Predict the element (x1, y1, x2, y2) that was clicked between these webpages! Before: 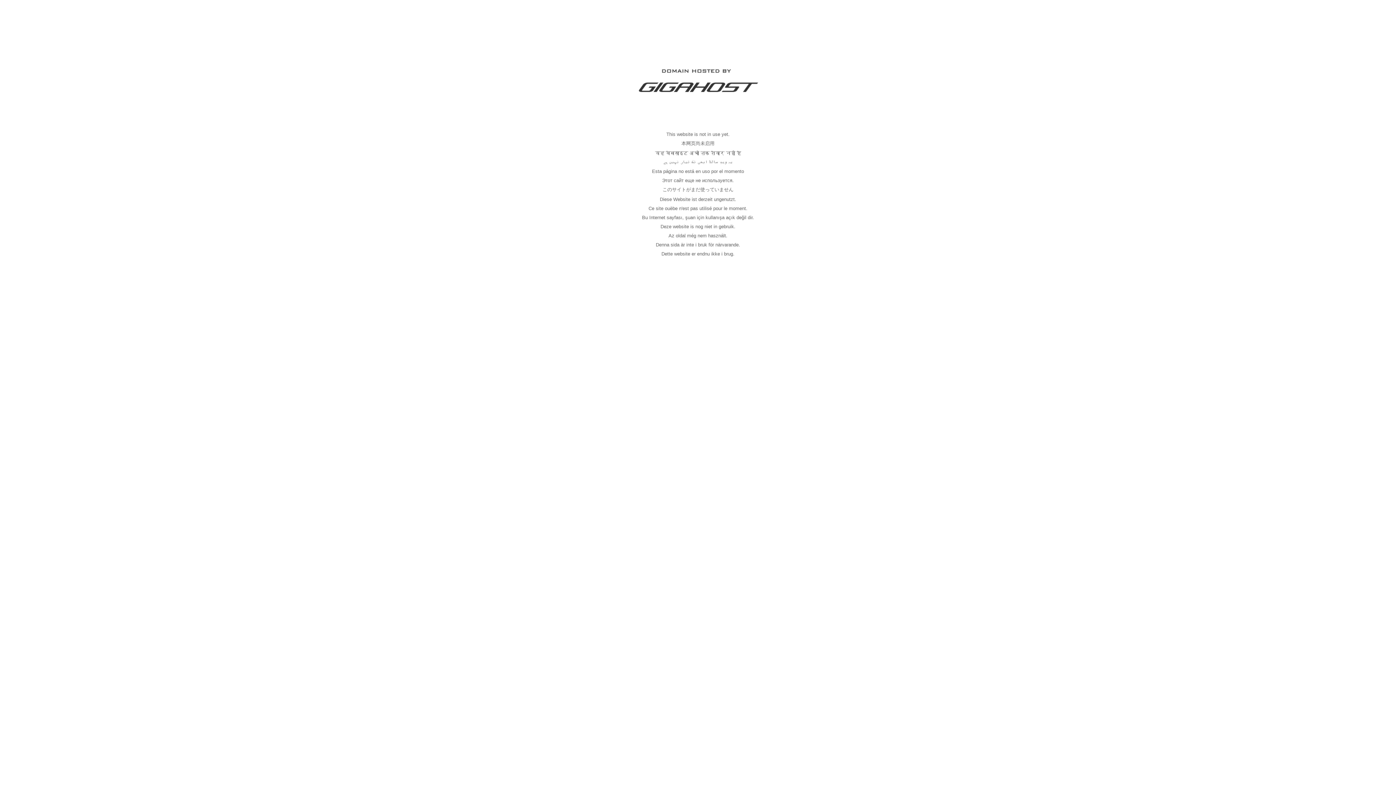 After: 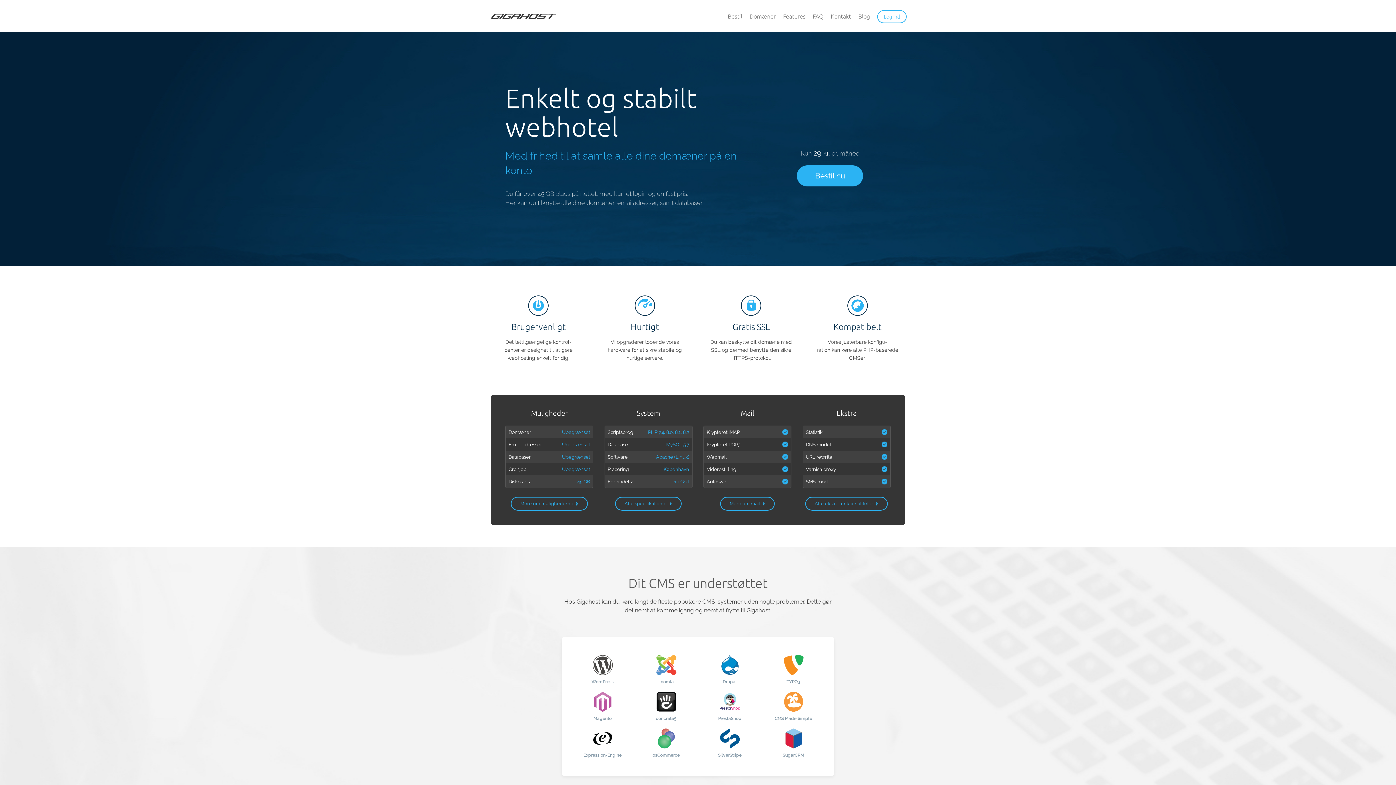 Action: bbox: (637, 89, 758, 95)